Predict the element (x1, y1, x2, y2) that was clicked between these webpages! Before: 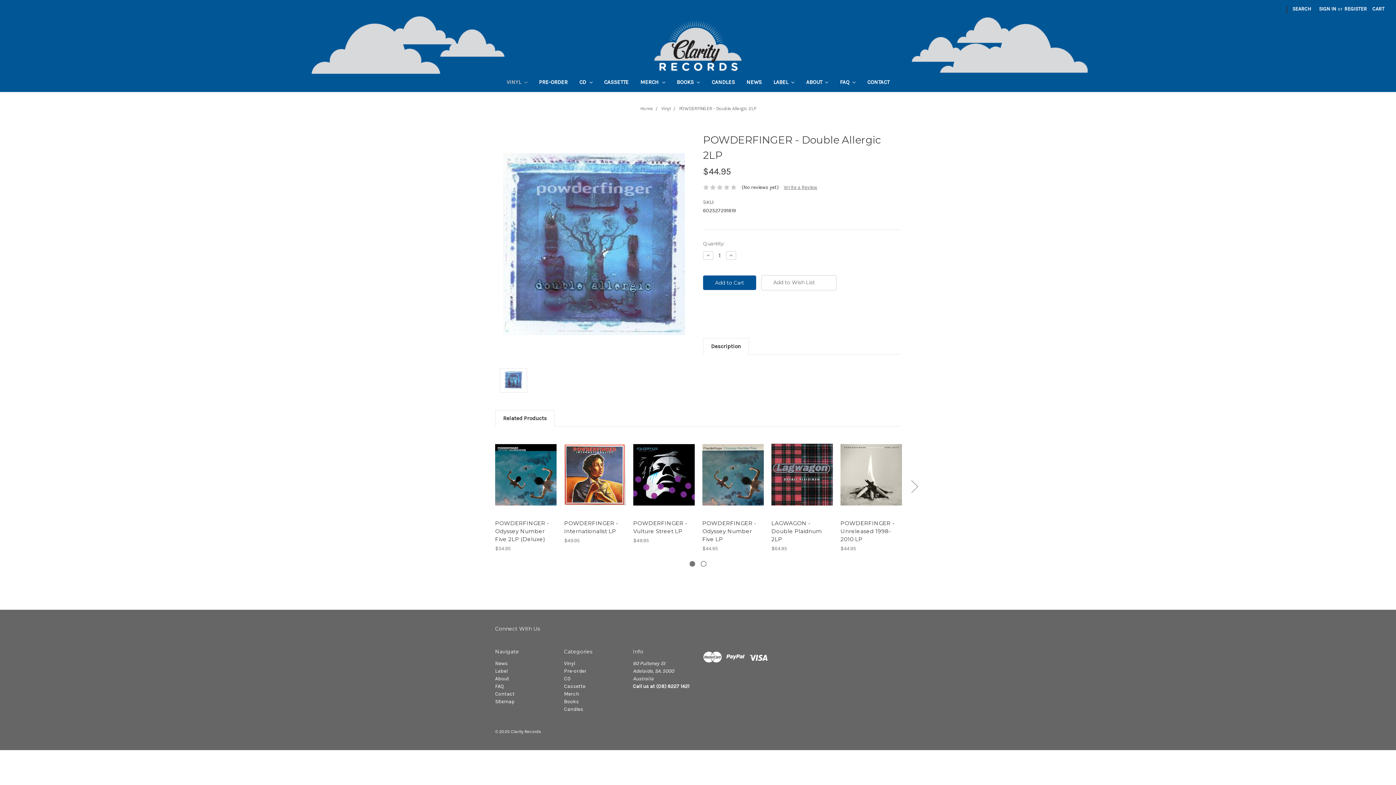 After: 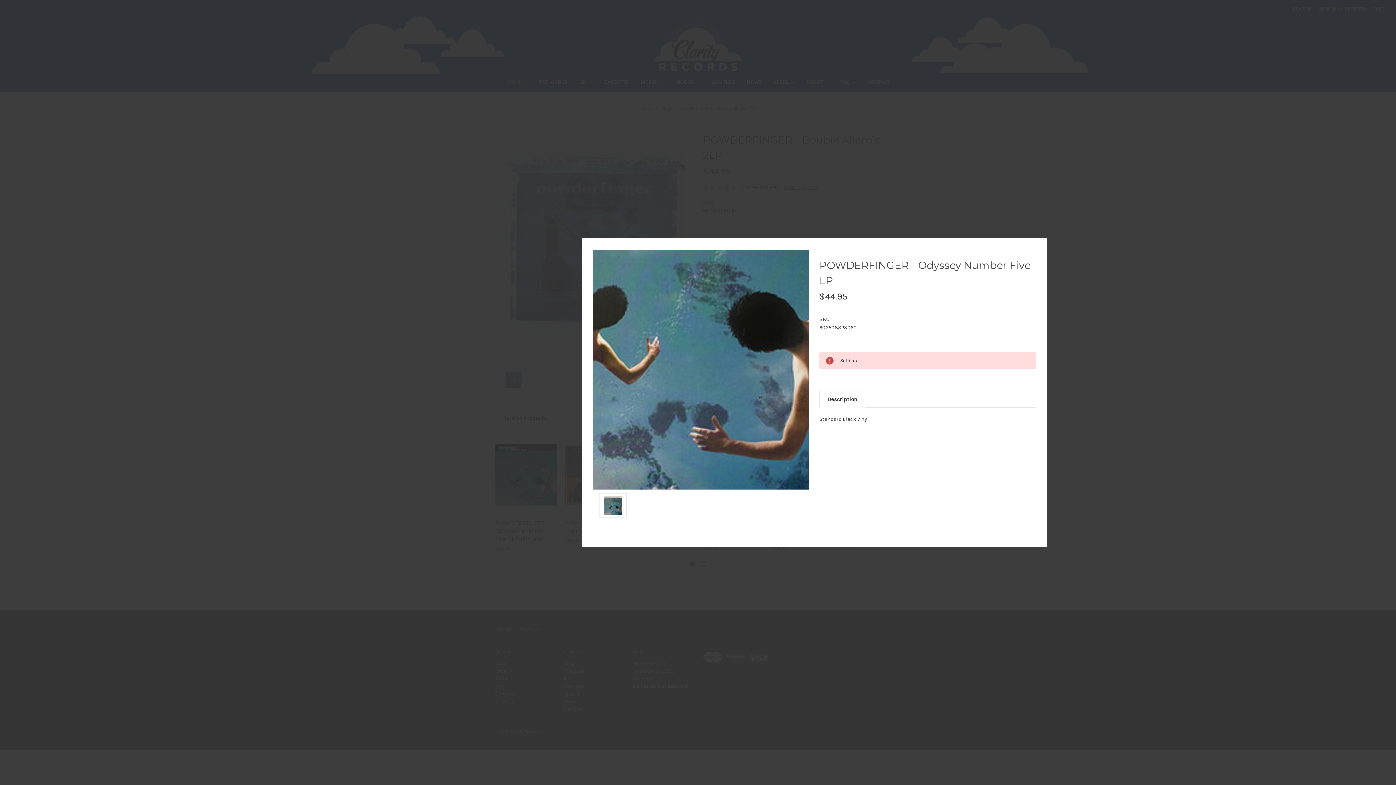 Action: bbox: (712, 463, 754, 474) label: Quick view